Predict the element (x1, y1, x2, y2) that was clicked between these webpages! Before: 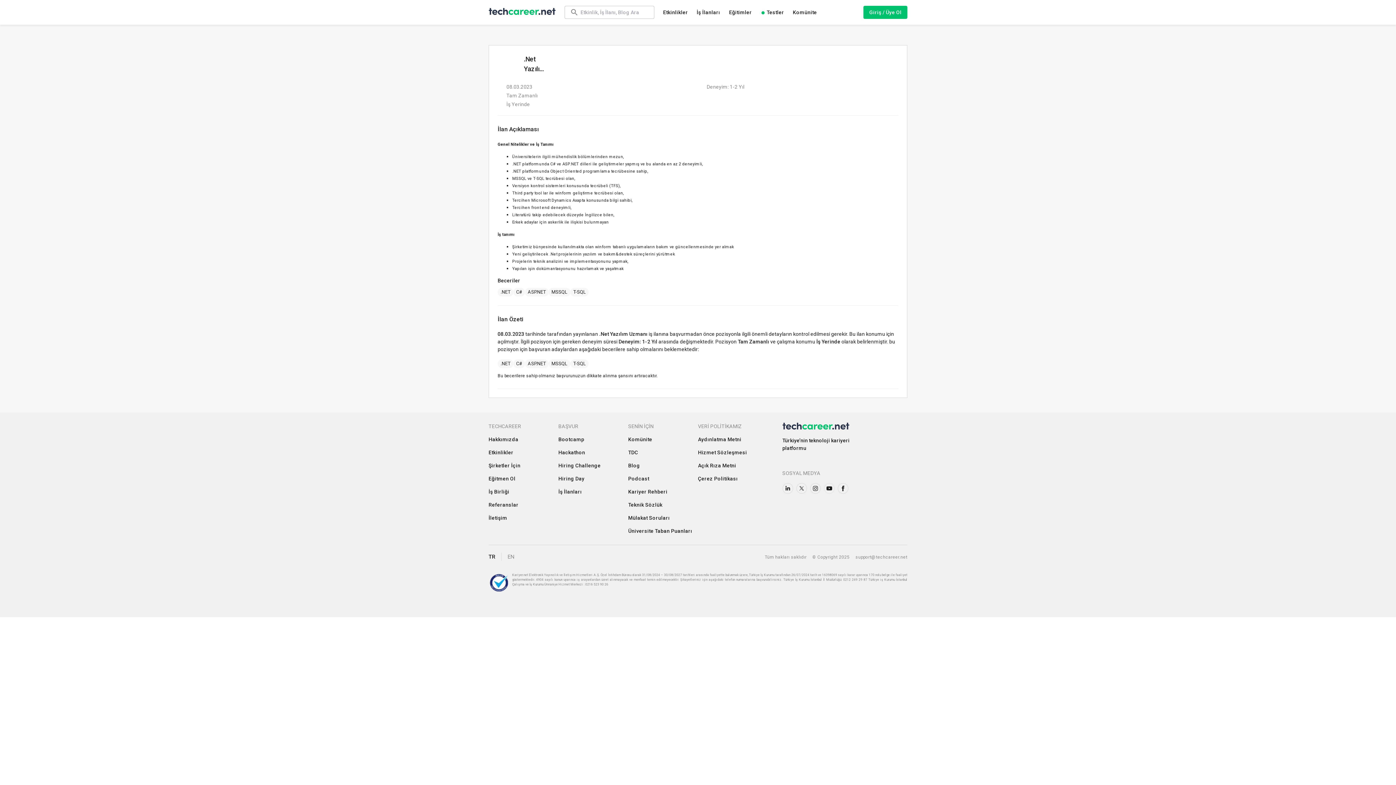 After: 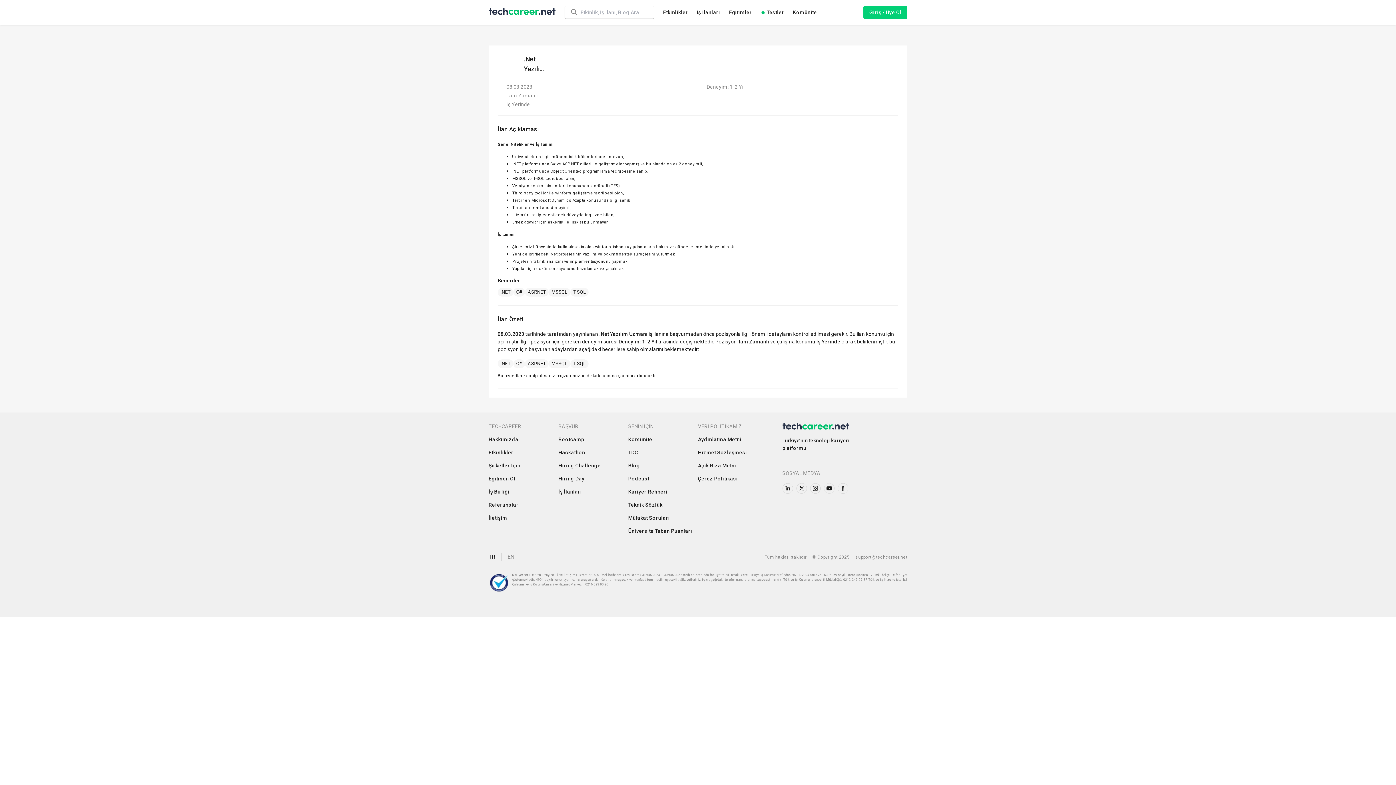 Action: label: Giriş / Üye Ol bbox: (863, 5, 907, 18)